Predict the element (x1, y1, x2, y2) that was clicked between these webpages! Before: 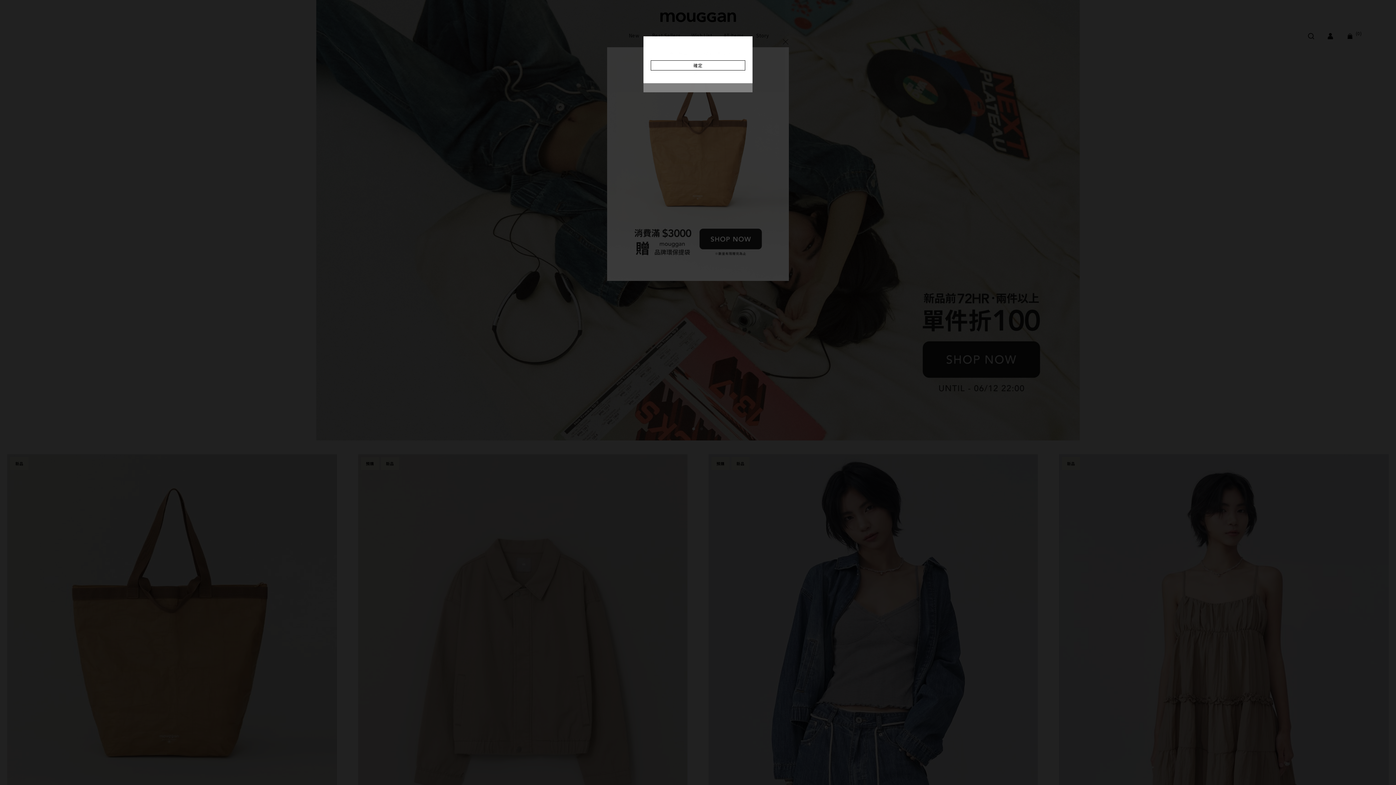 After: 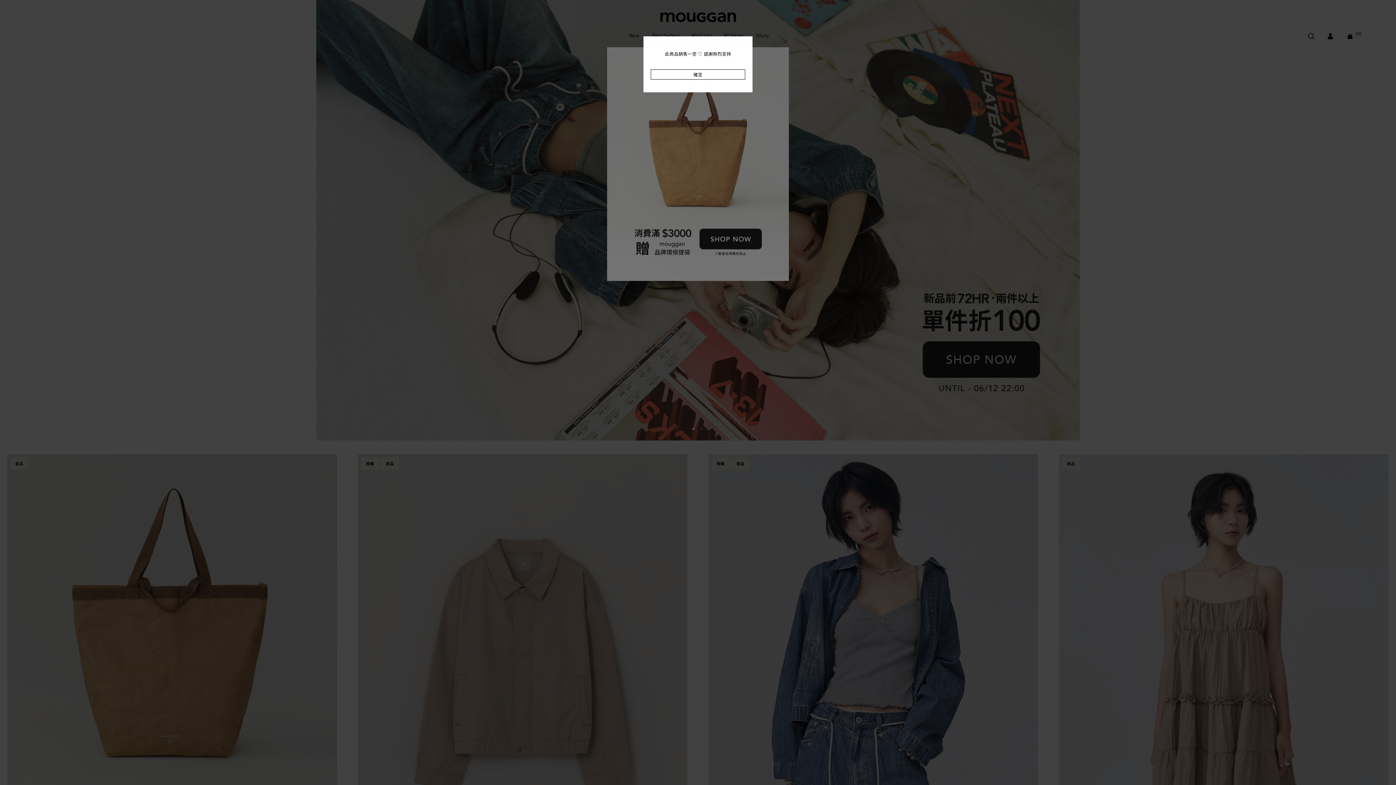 Action: label: 確定 bbox: (650, 60, 745, 70)